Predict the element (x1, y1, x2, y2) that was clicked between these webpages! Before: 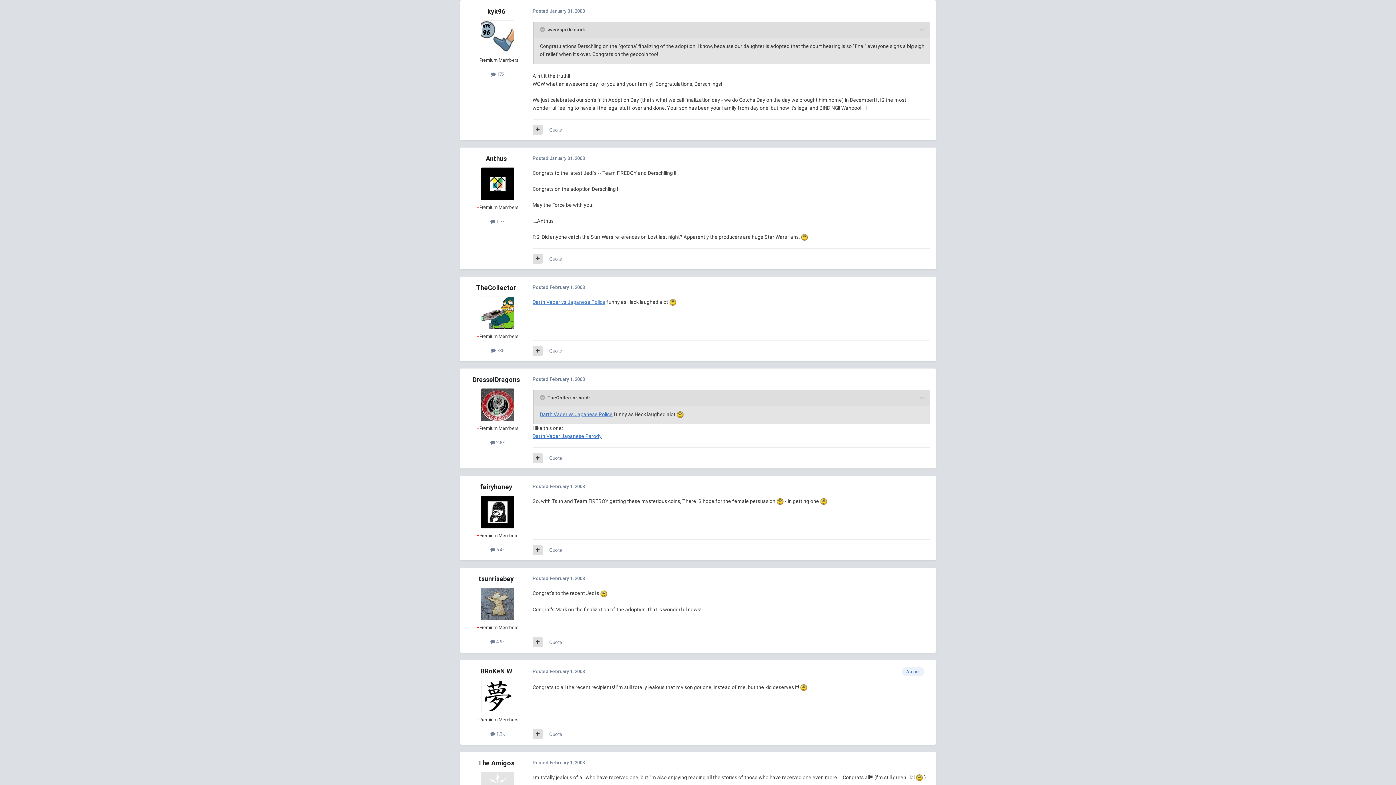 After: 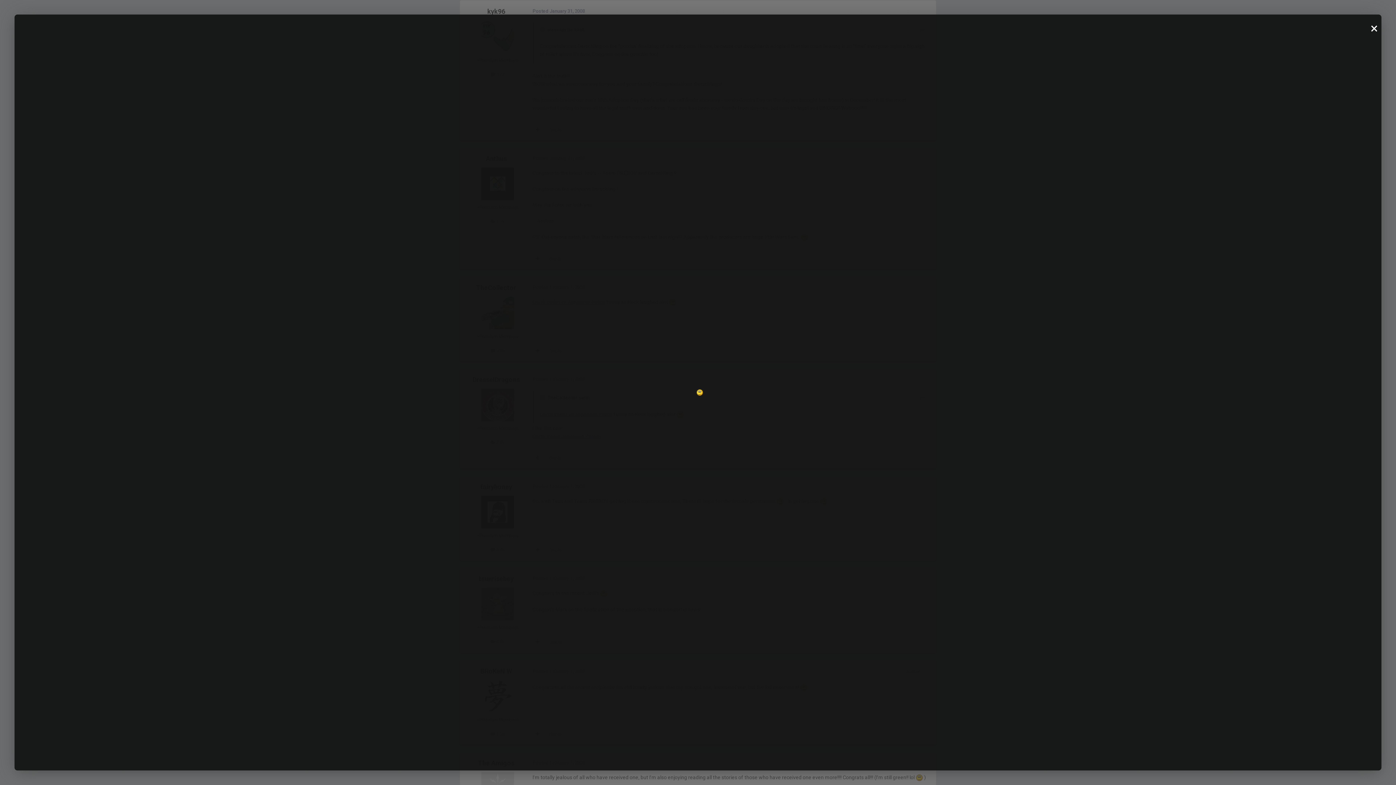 Action: bbox: (776, 498, 784, 504)